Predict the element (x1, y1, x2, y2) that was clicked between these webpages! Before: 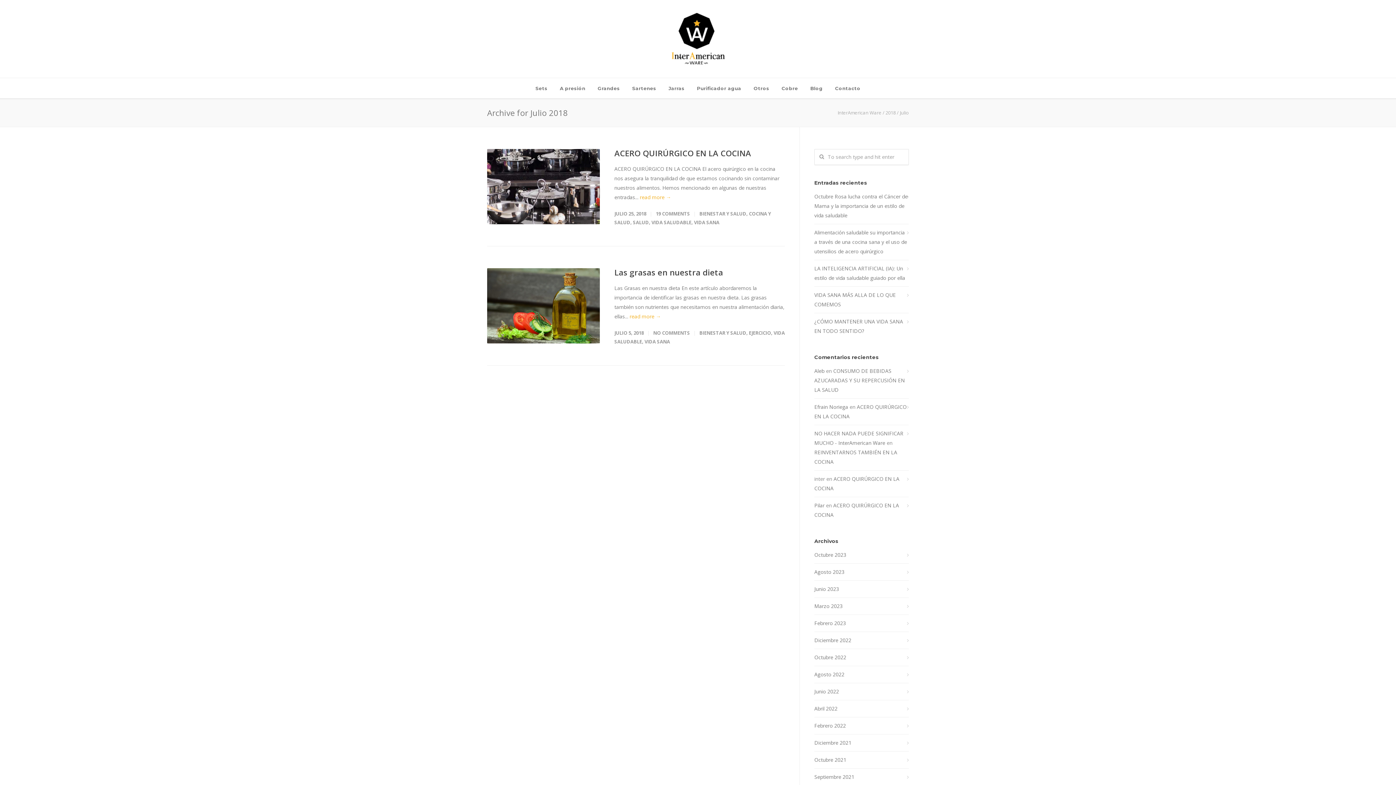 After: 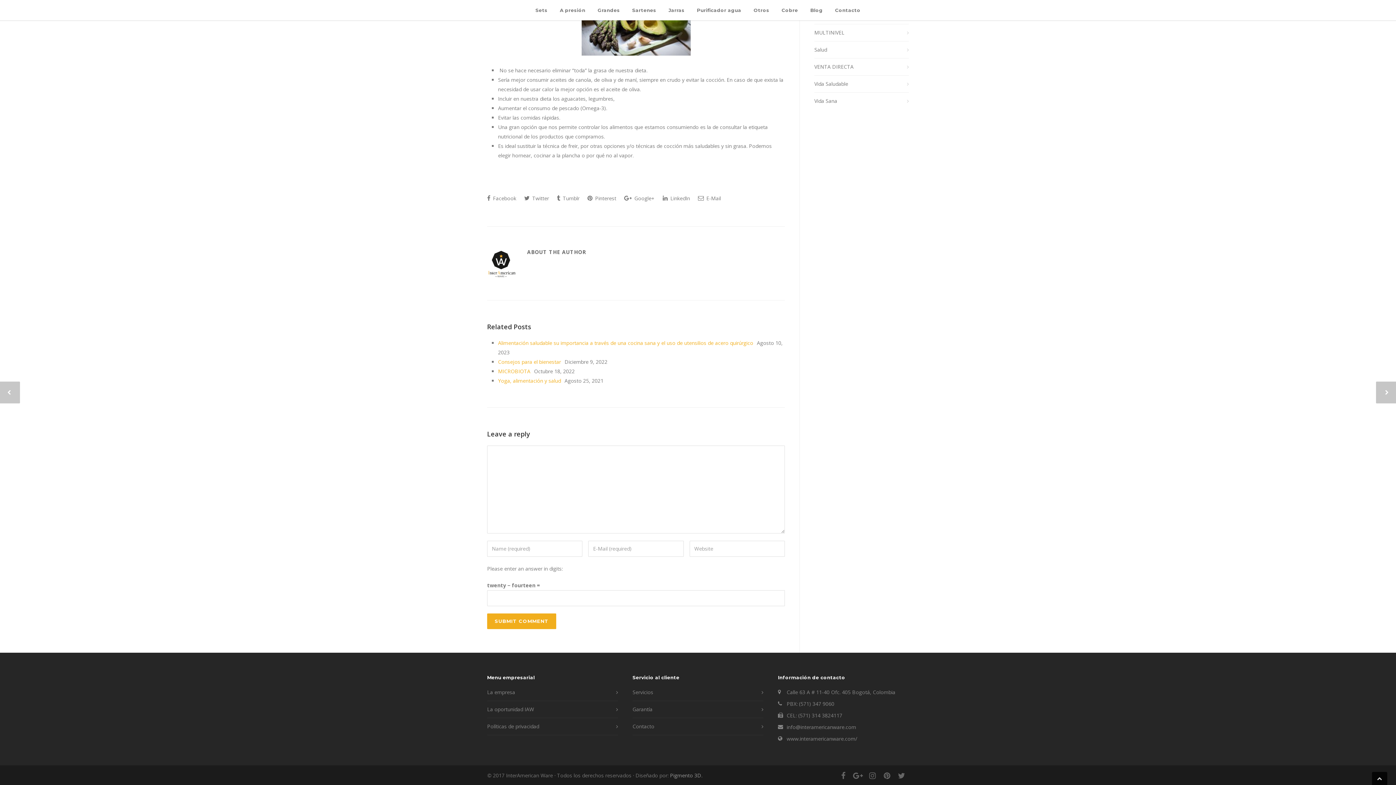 Action: bbox: (653, 329, 690, 336) label: NO COMMENTS